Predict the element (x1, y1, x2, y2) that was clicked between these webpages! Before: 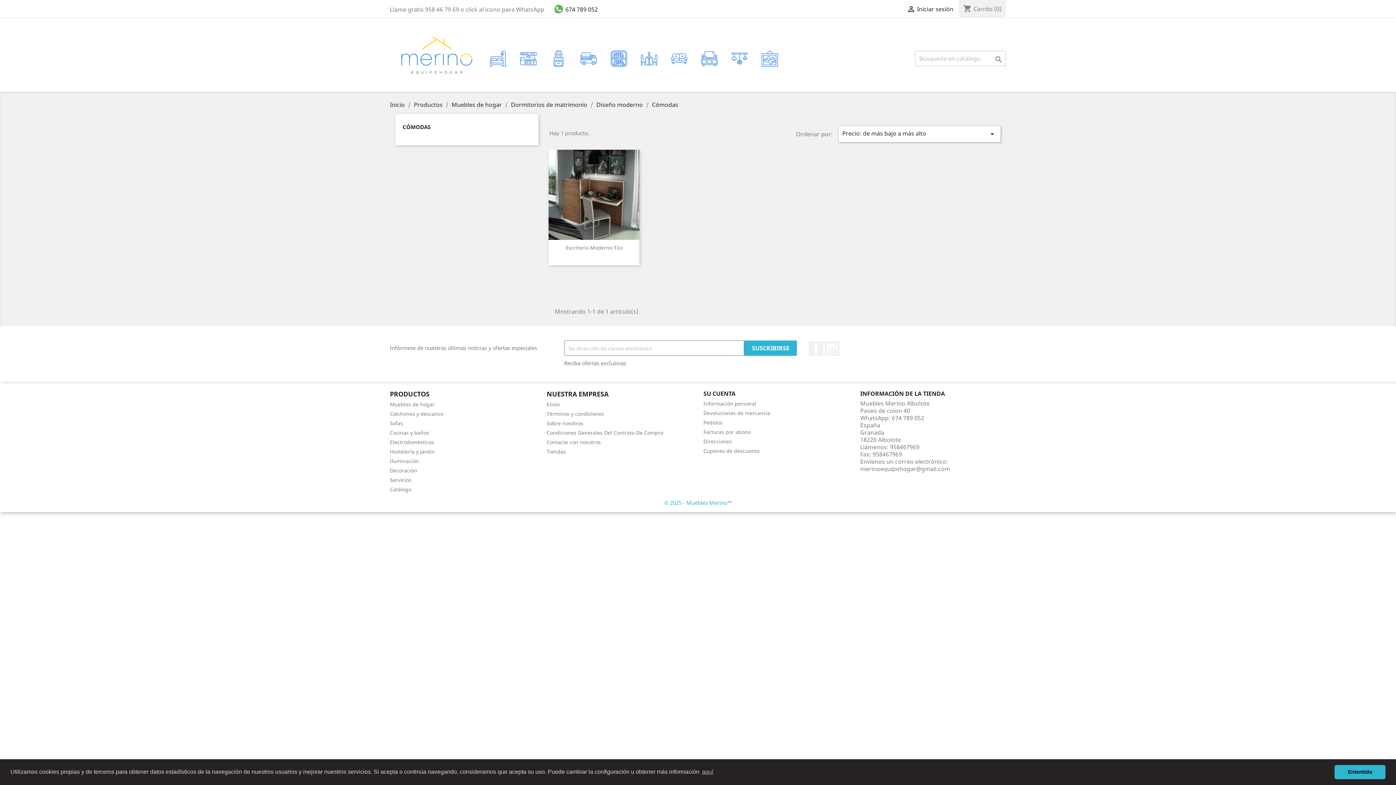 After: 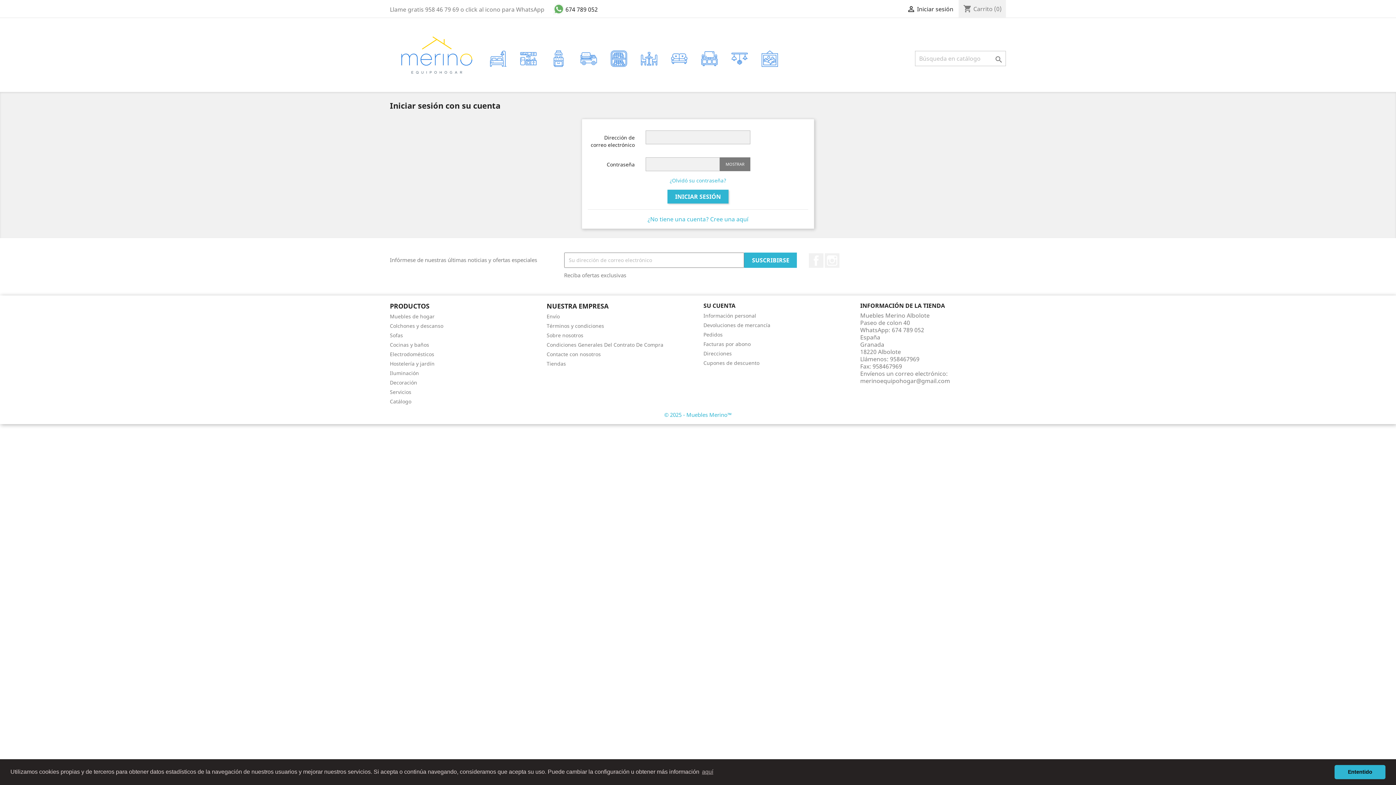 Action: bbox: (703, 438, 732, 445) label: Direcciones